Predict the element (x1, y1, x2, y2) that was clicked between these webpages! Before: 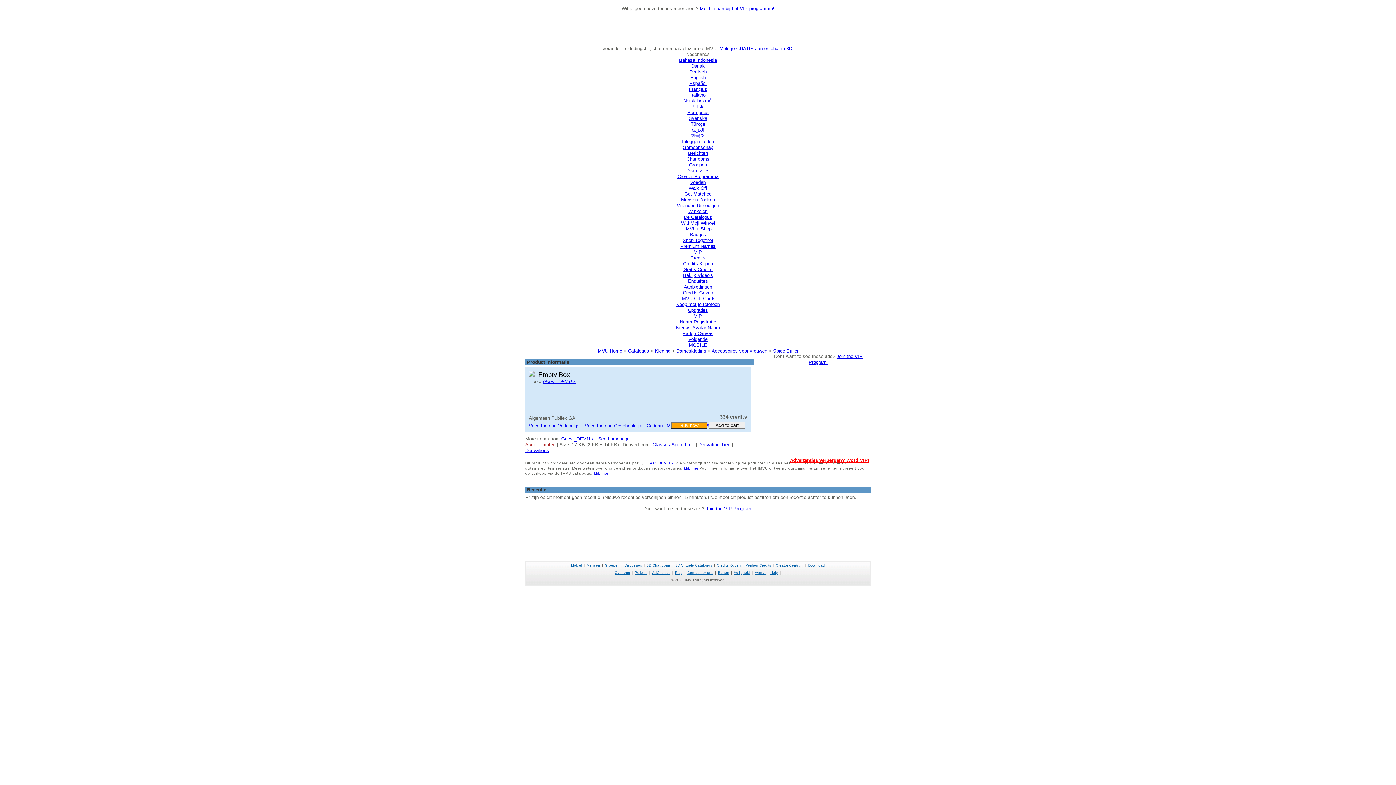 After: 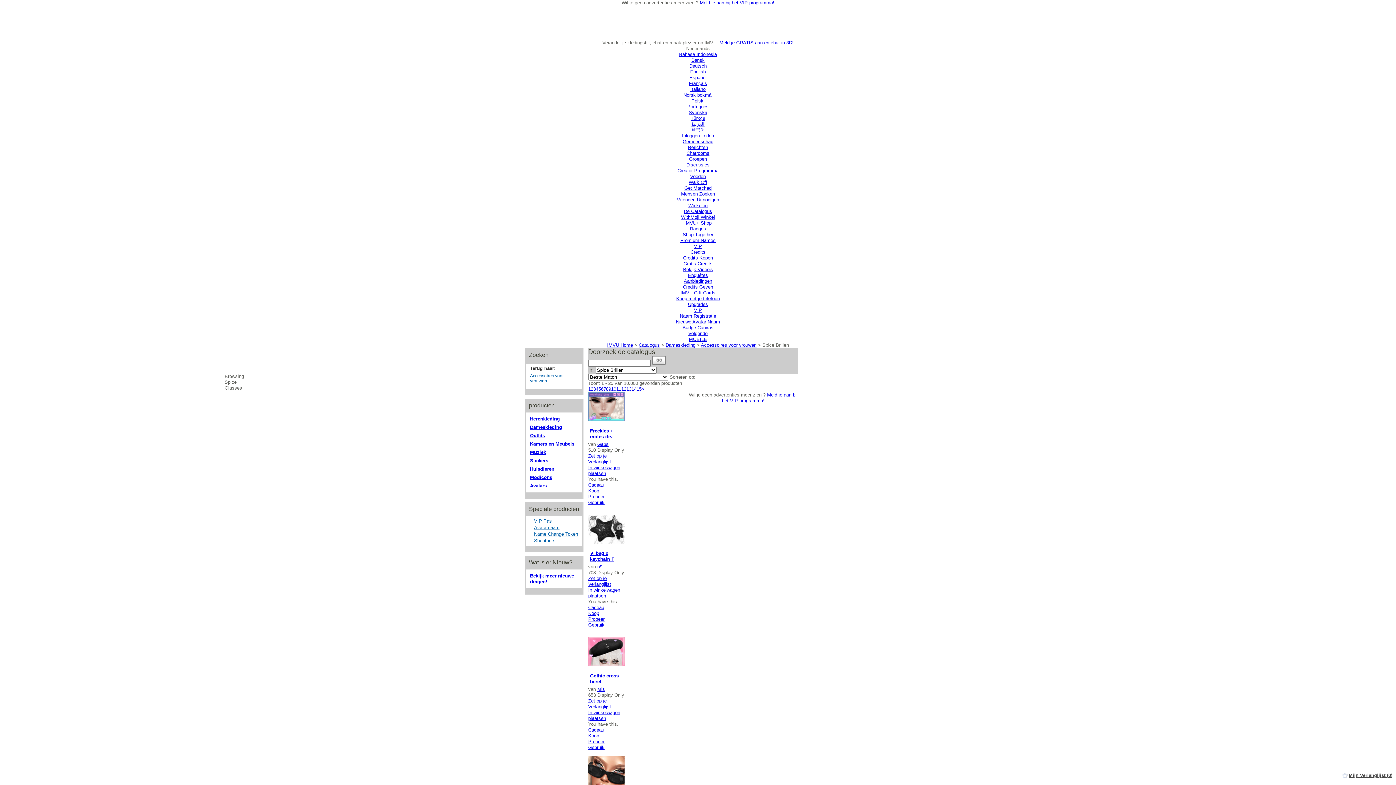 Action: label: Spice Brillen bbox: (773, 348, 799, 353)